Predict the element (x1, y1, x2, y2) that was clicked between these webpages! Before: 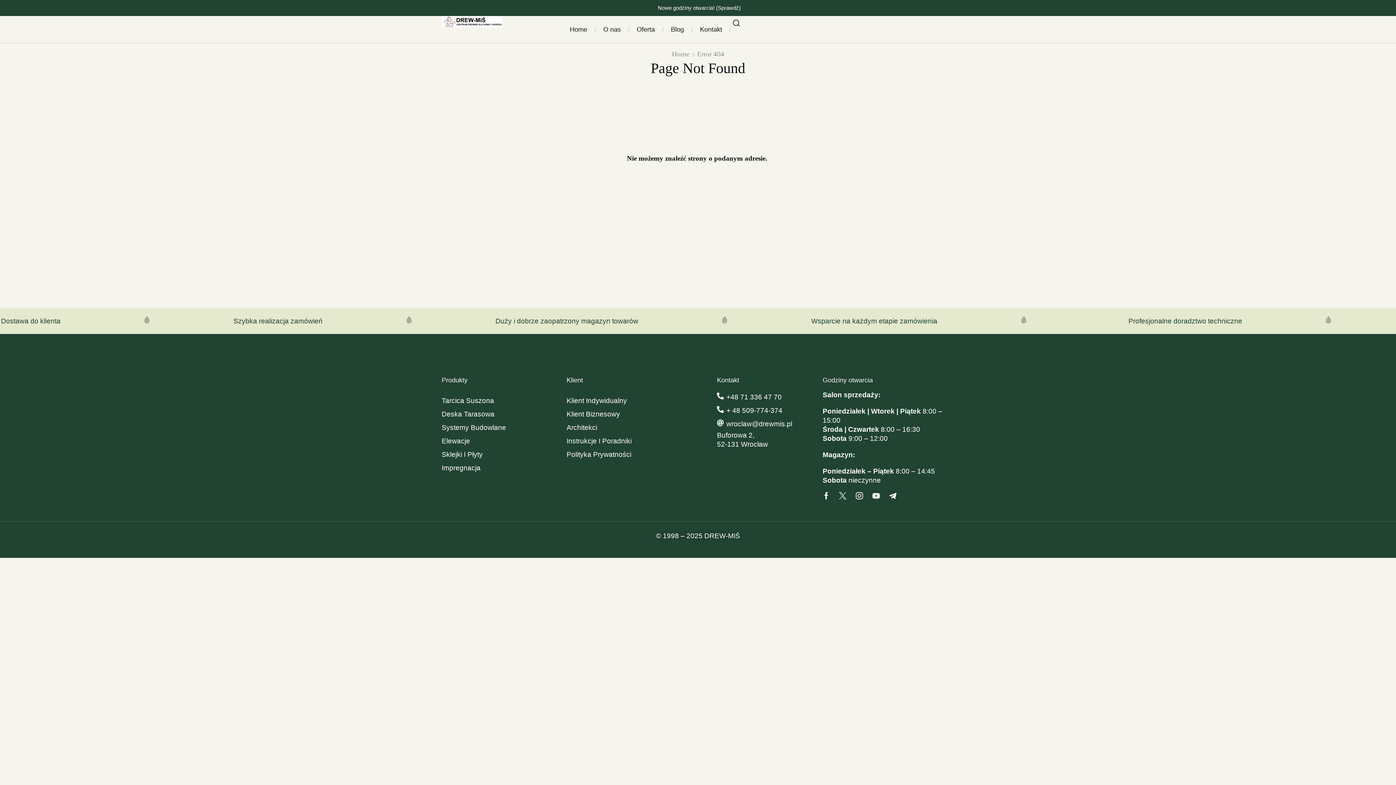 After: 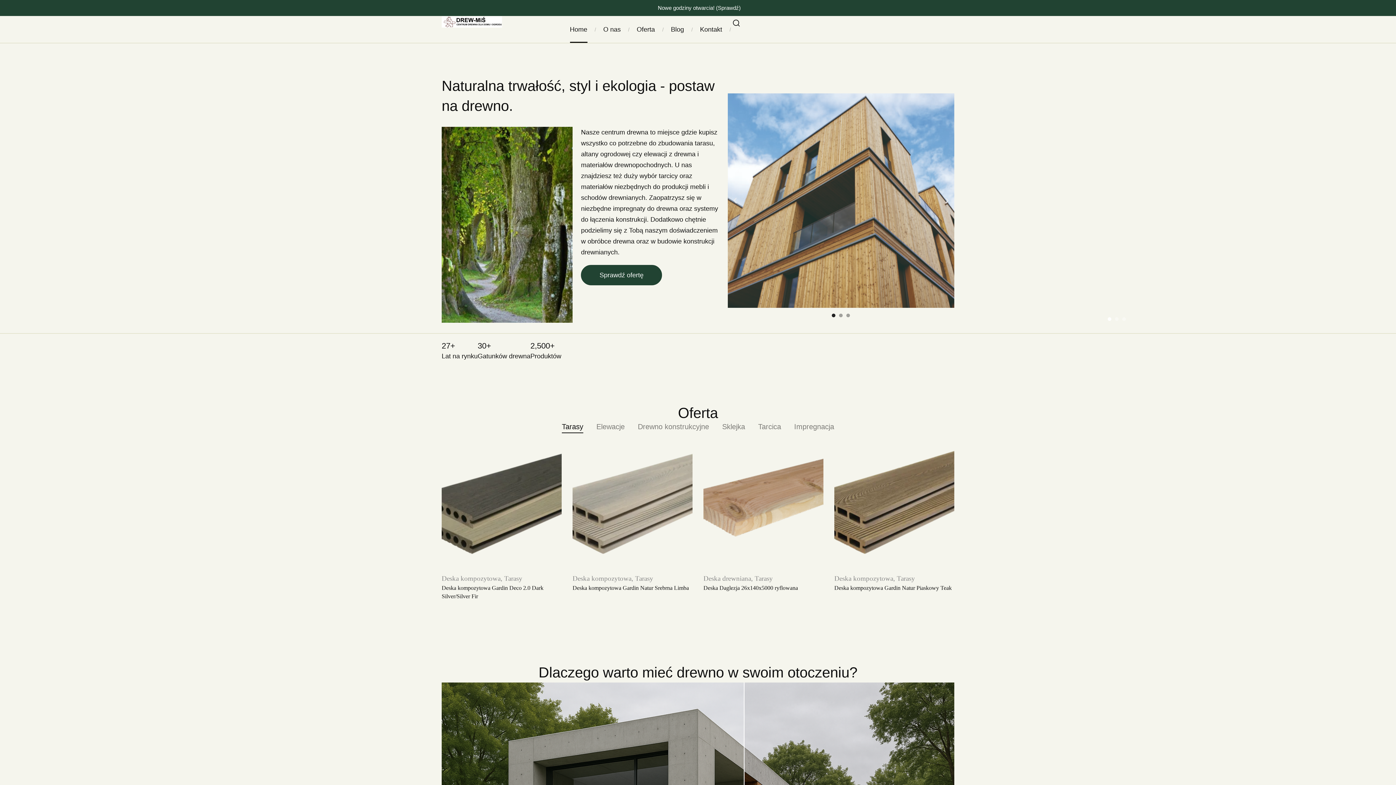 Action: bbox: (671, 48, 689, 59) label: Home